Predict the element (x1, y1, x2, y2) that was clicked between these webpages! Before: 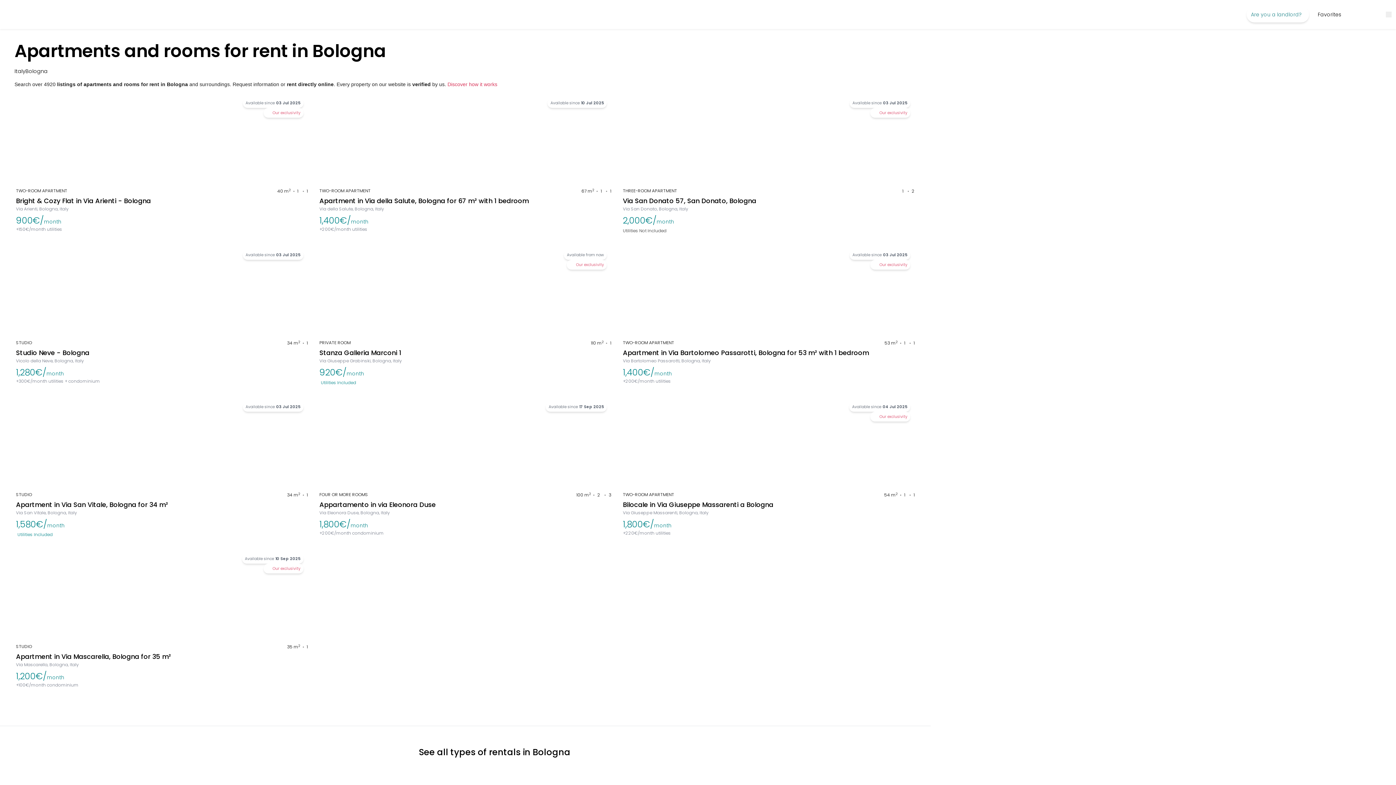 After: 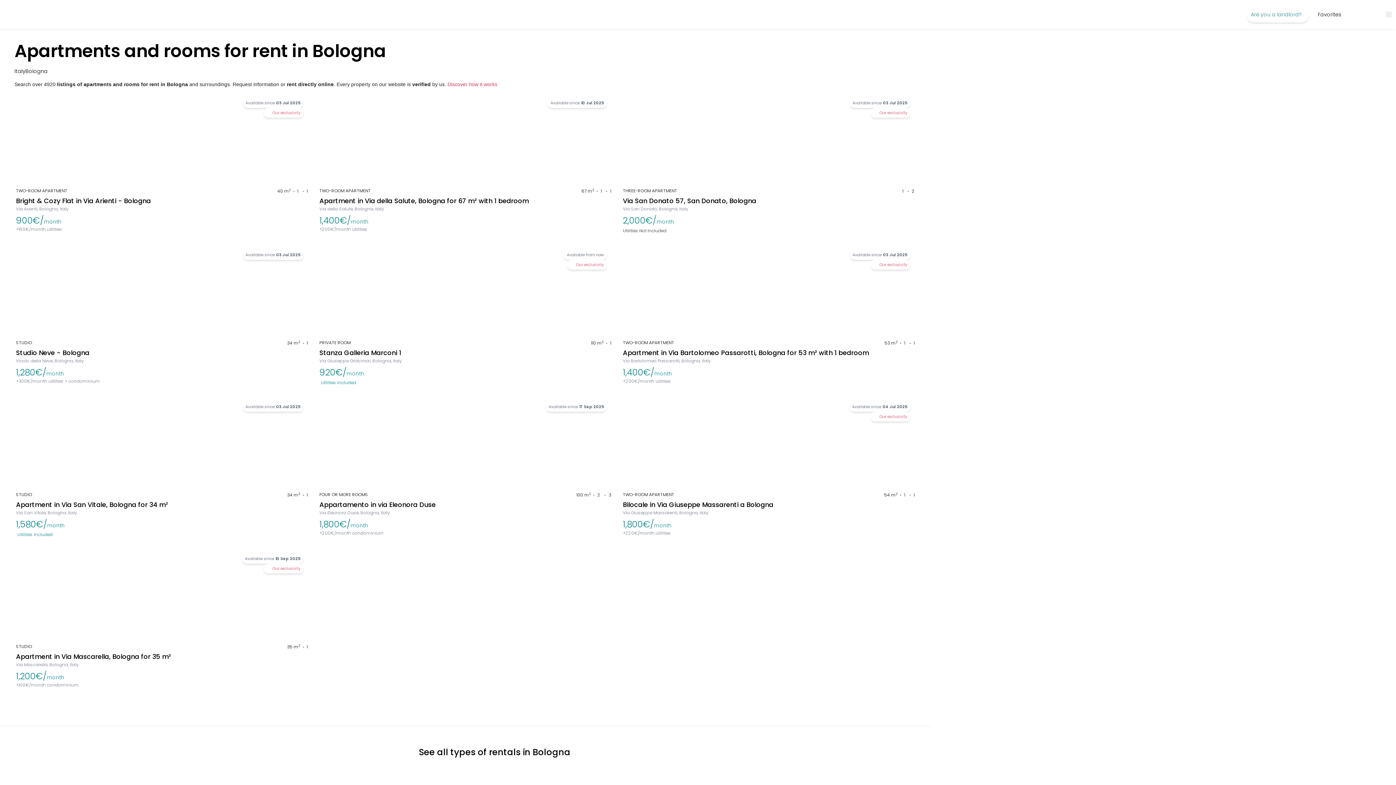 Action: bbox: (14, 246, 310, 385) label: Available since03 Jul 2025

STUDIO

34 m2
1

Studio Neve - Bologna

Vicolo della Neve, Bologna, Italy

1,280€/
month

+300€/month utilities + condominium